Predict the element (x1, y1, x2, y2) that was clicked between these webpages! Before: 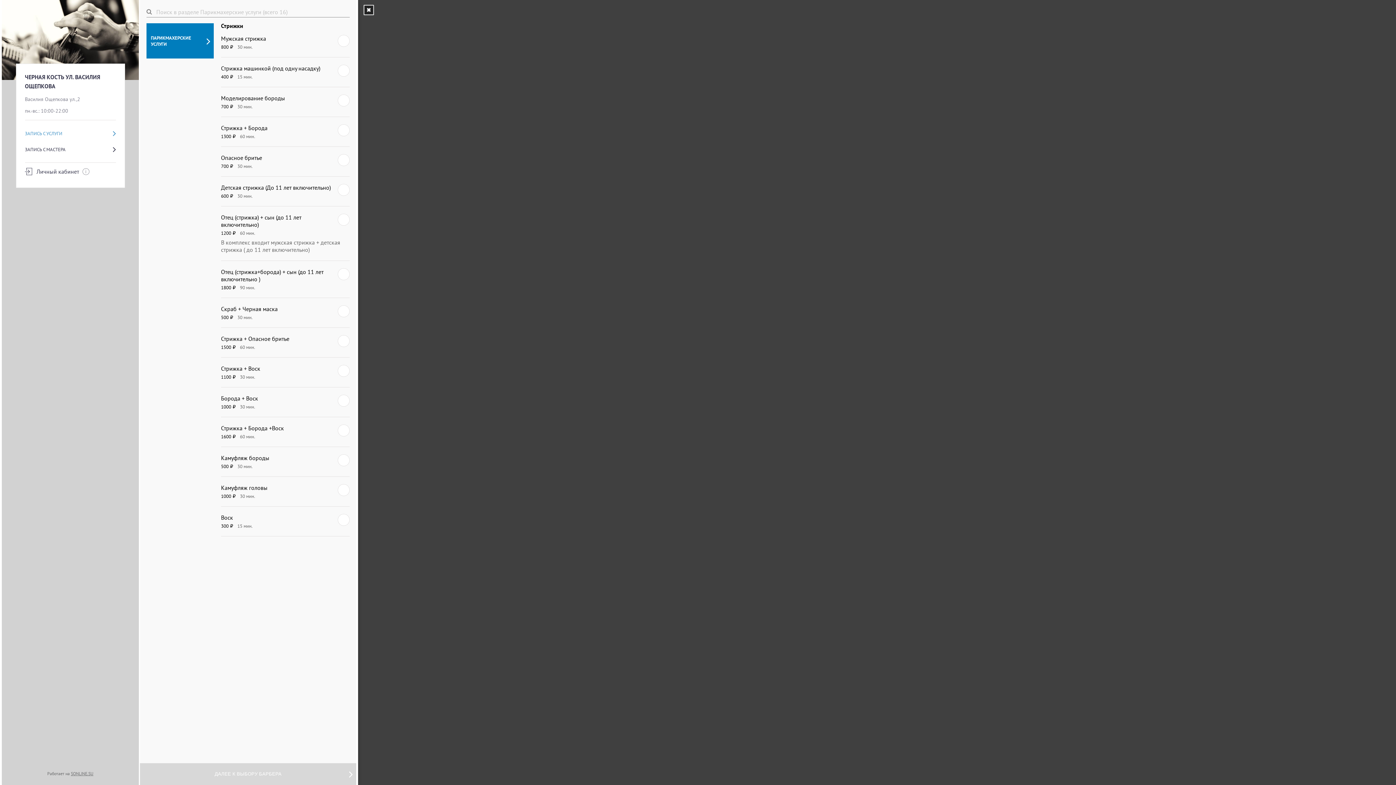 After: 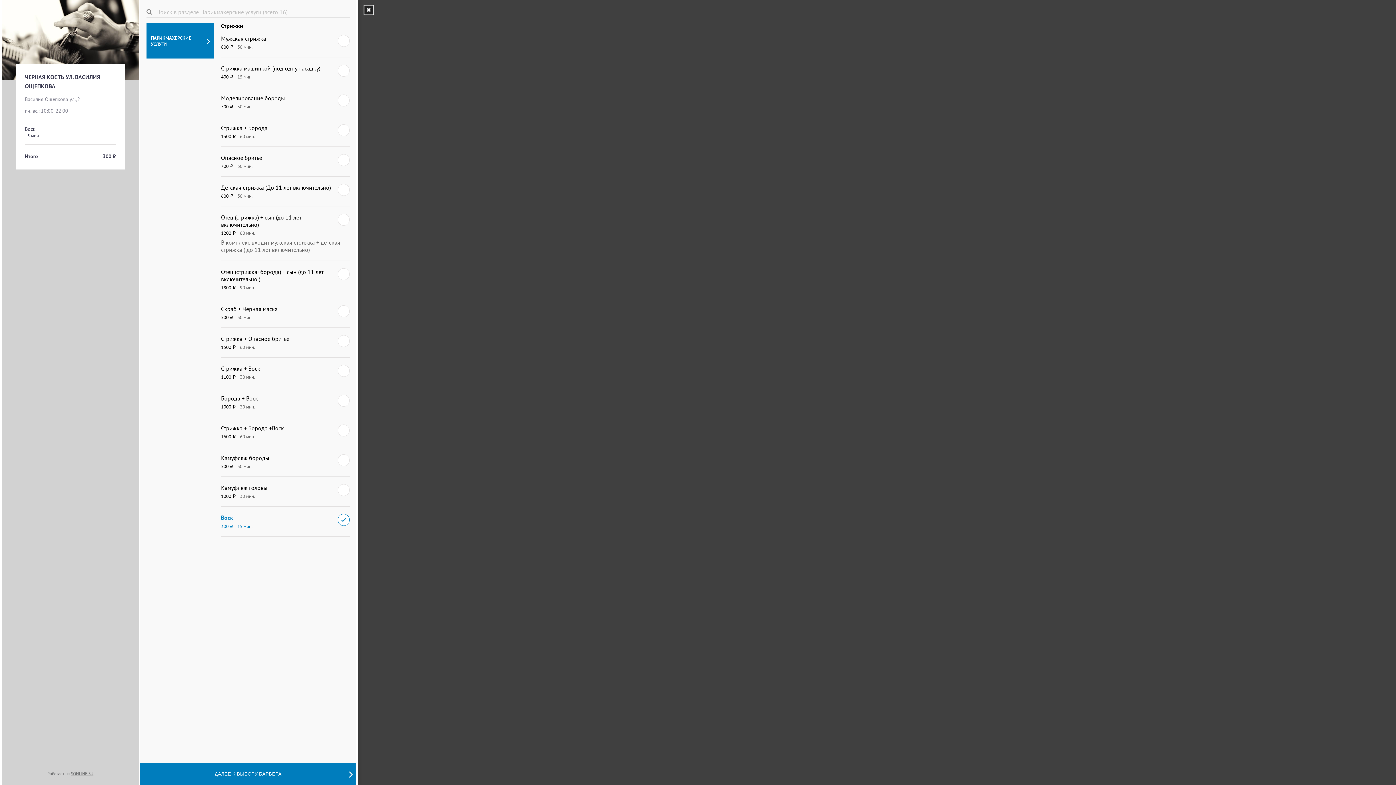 Action: bbox: (221, 514, 349, 536) label: Воск
300 ₽
15 мин.